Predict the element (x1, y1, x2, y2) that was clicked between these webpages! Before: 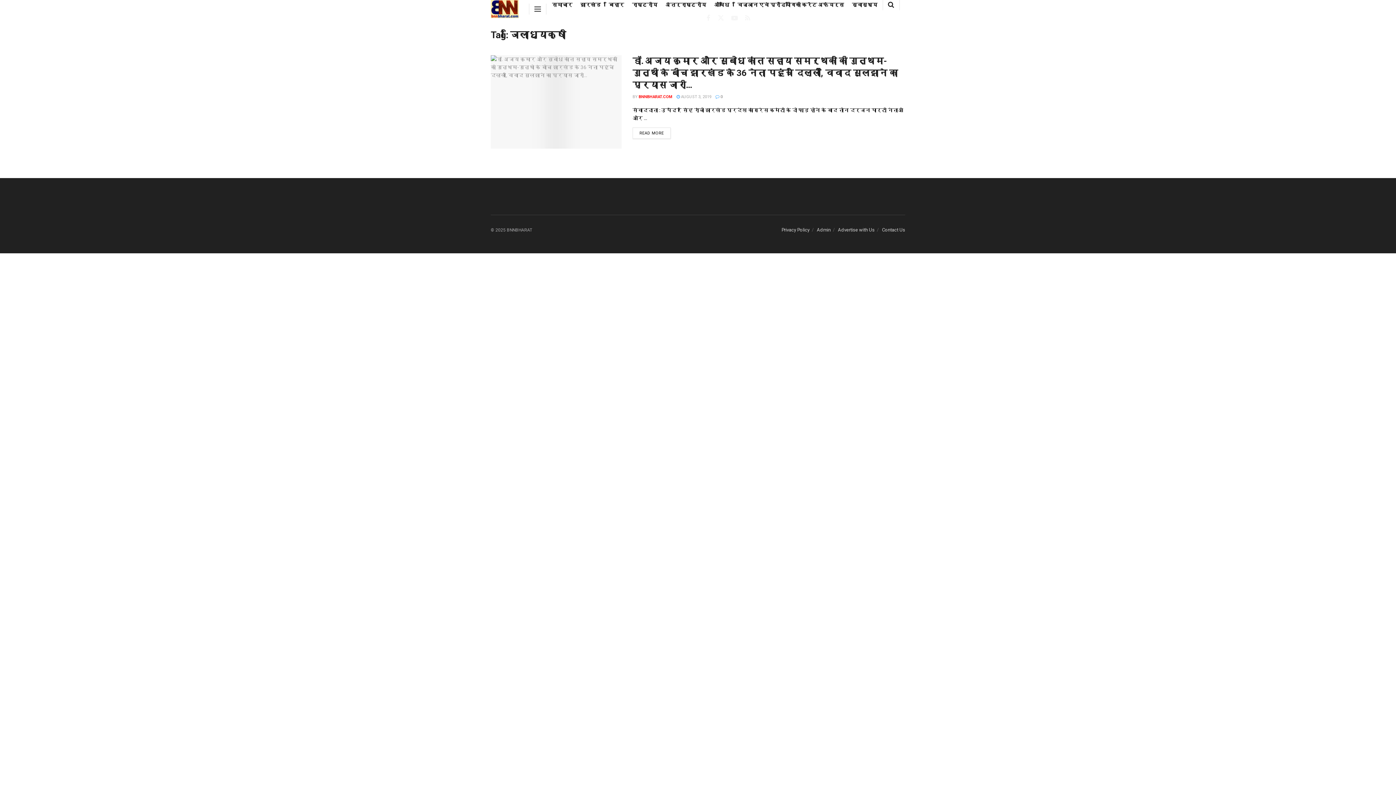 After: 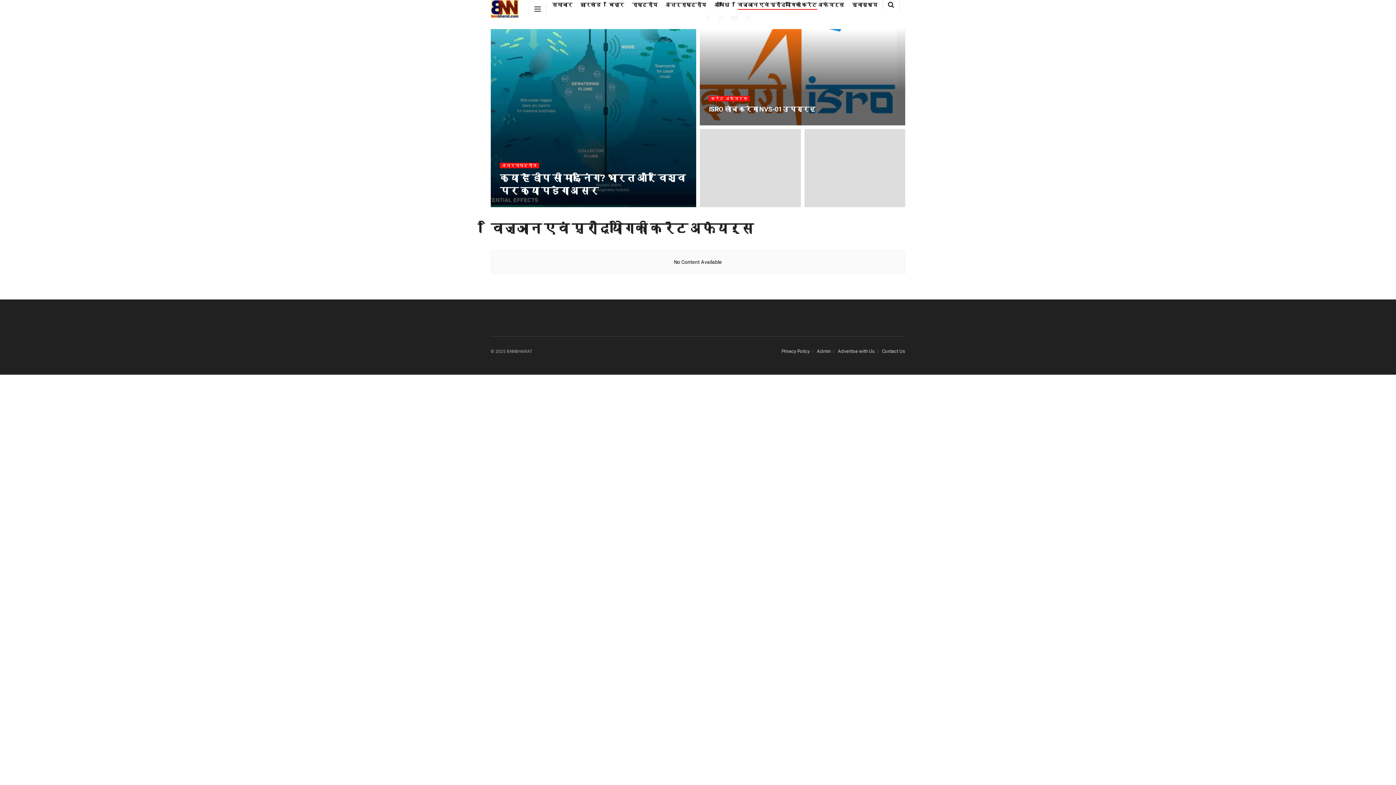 Action: bbox: (737, 0, 844, 9) label: विज्ञान एवं प्रौद्योगिकी करेंट अफेयर्स